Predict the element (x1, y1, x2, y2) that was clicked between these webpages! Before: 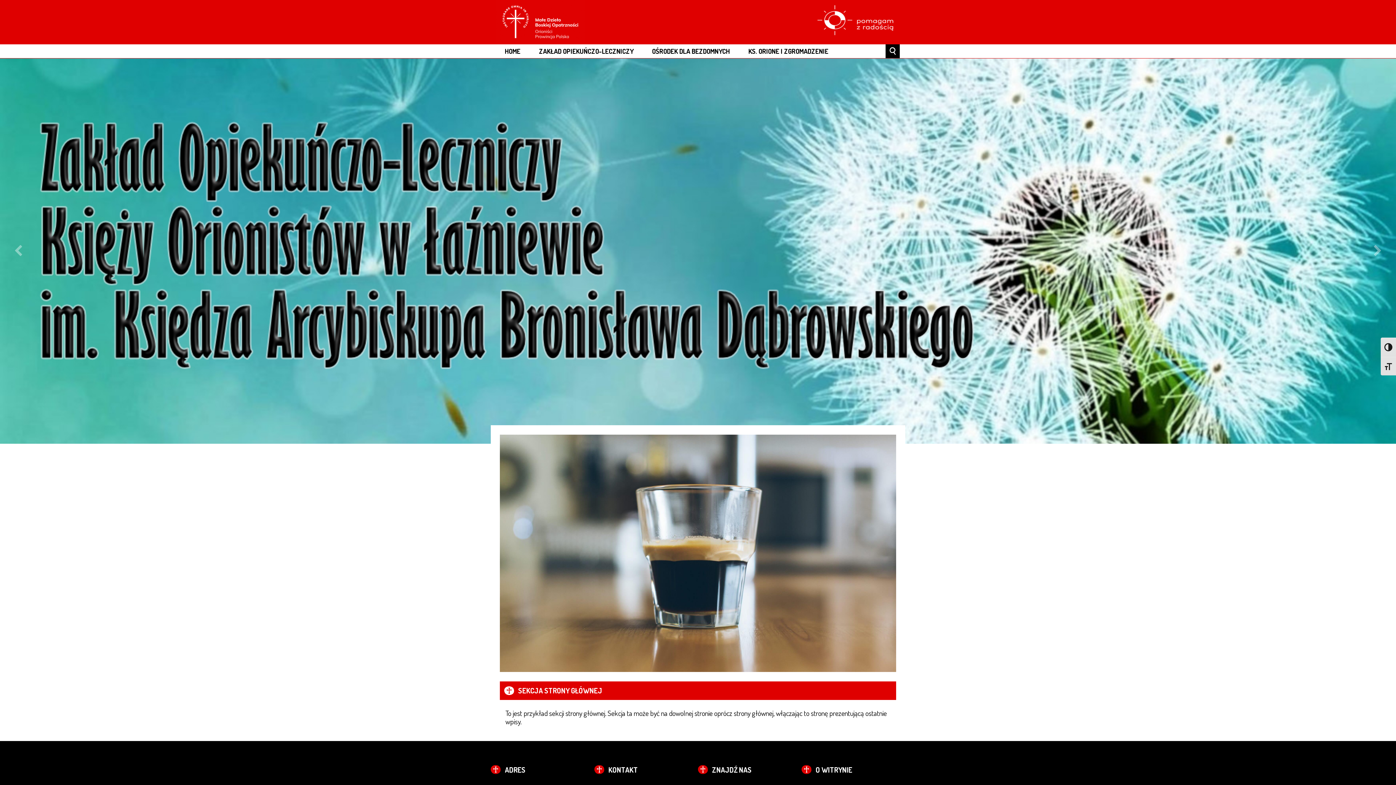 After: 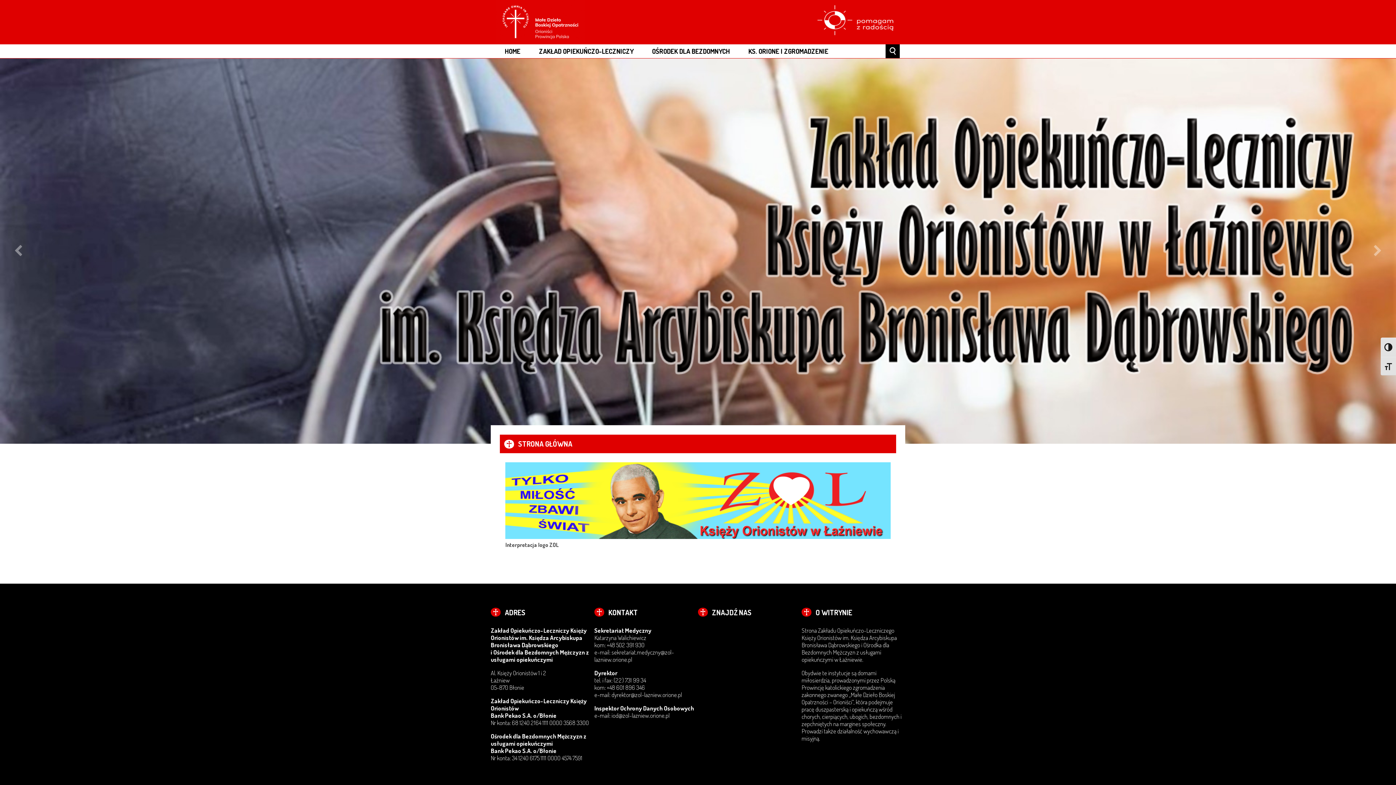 Action: bbox: (496, 44, 529, 58) label: HOME